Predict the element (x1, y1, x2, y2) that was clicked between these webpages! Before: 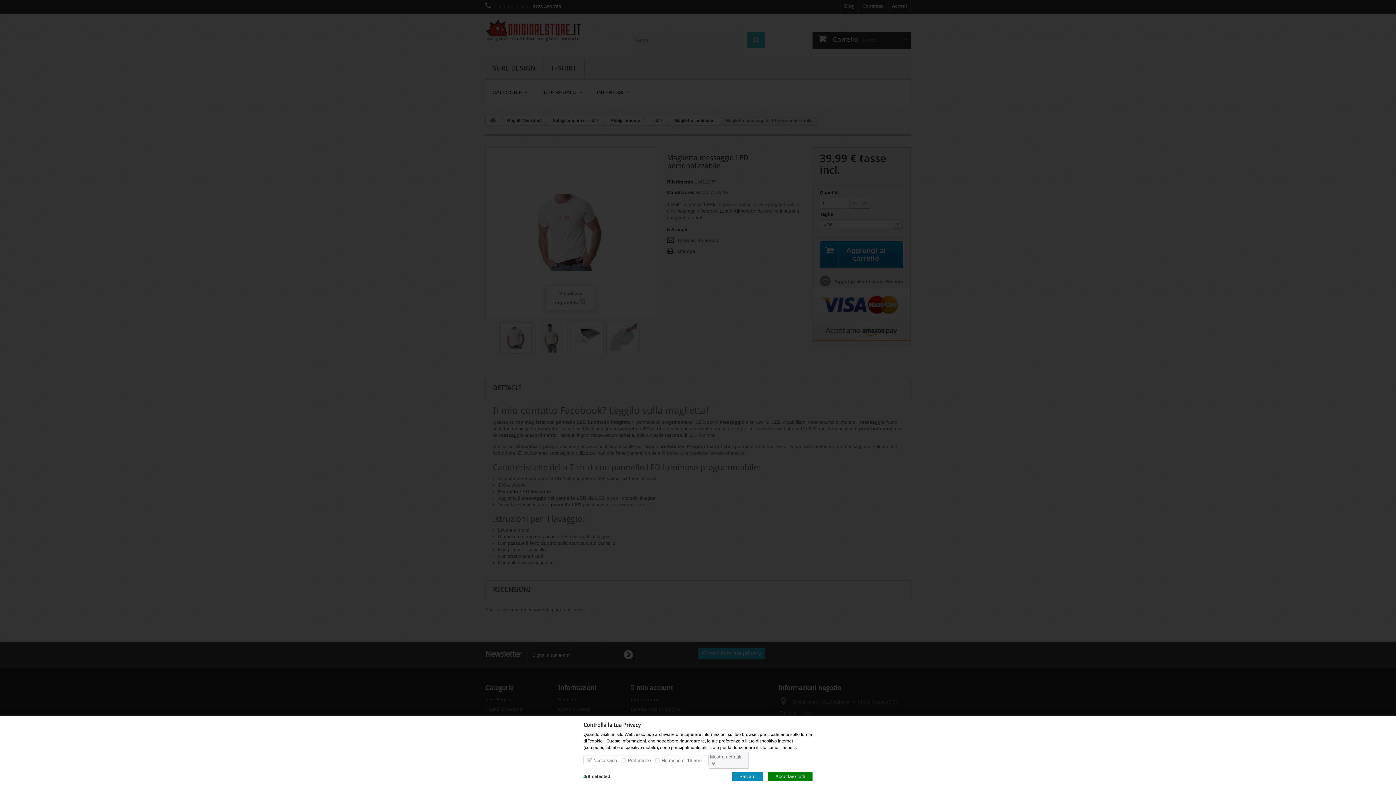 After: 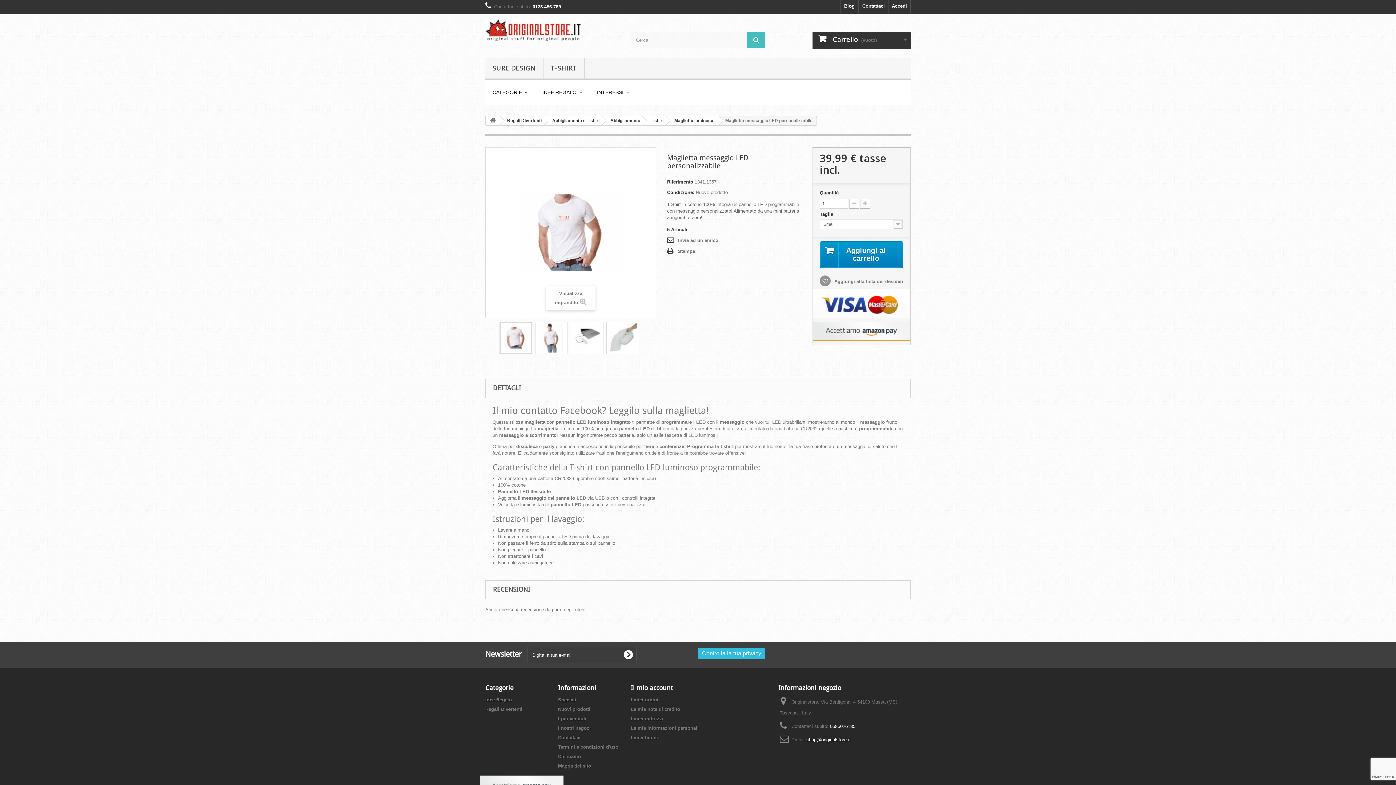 Action: label: Salvare bbox: (732, 772, 762, 781)